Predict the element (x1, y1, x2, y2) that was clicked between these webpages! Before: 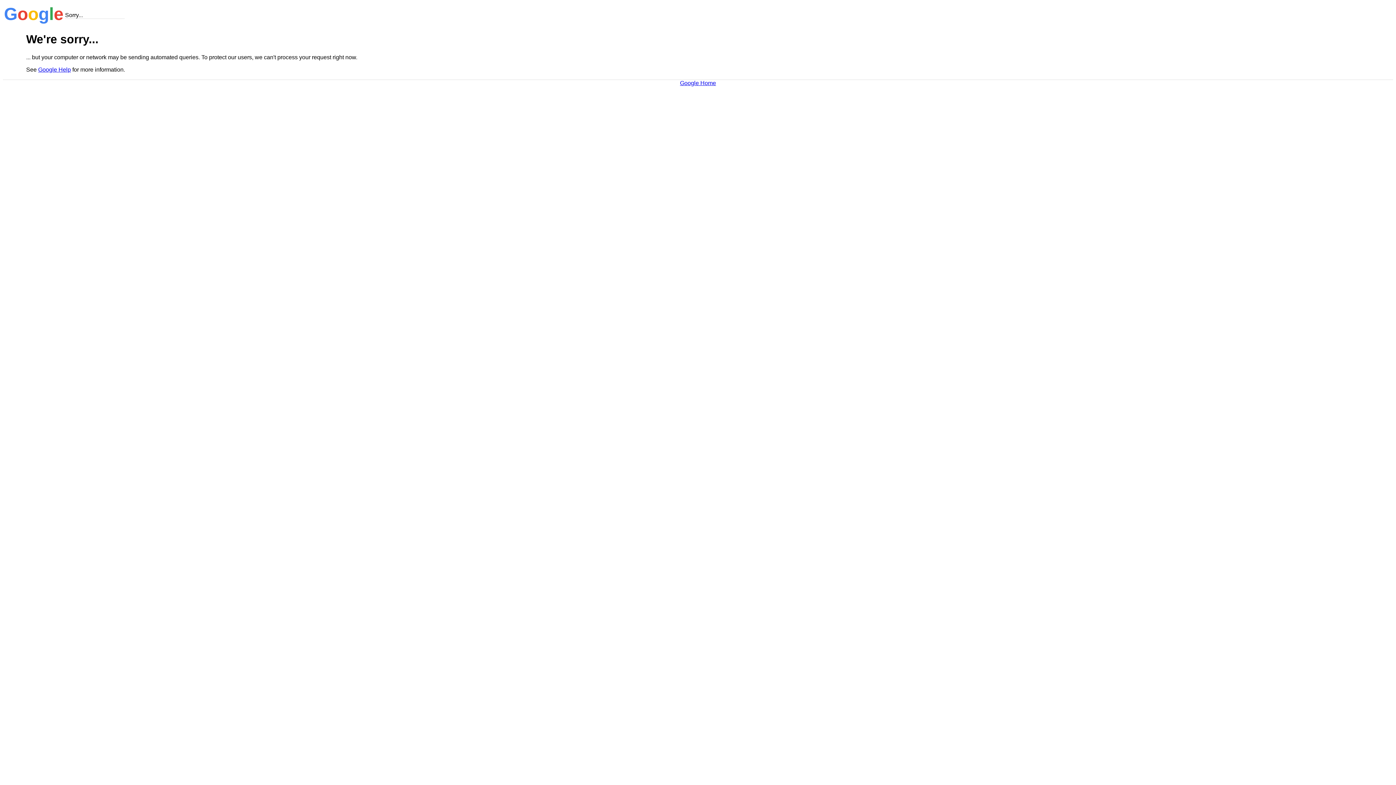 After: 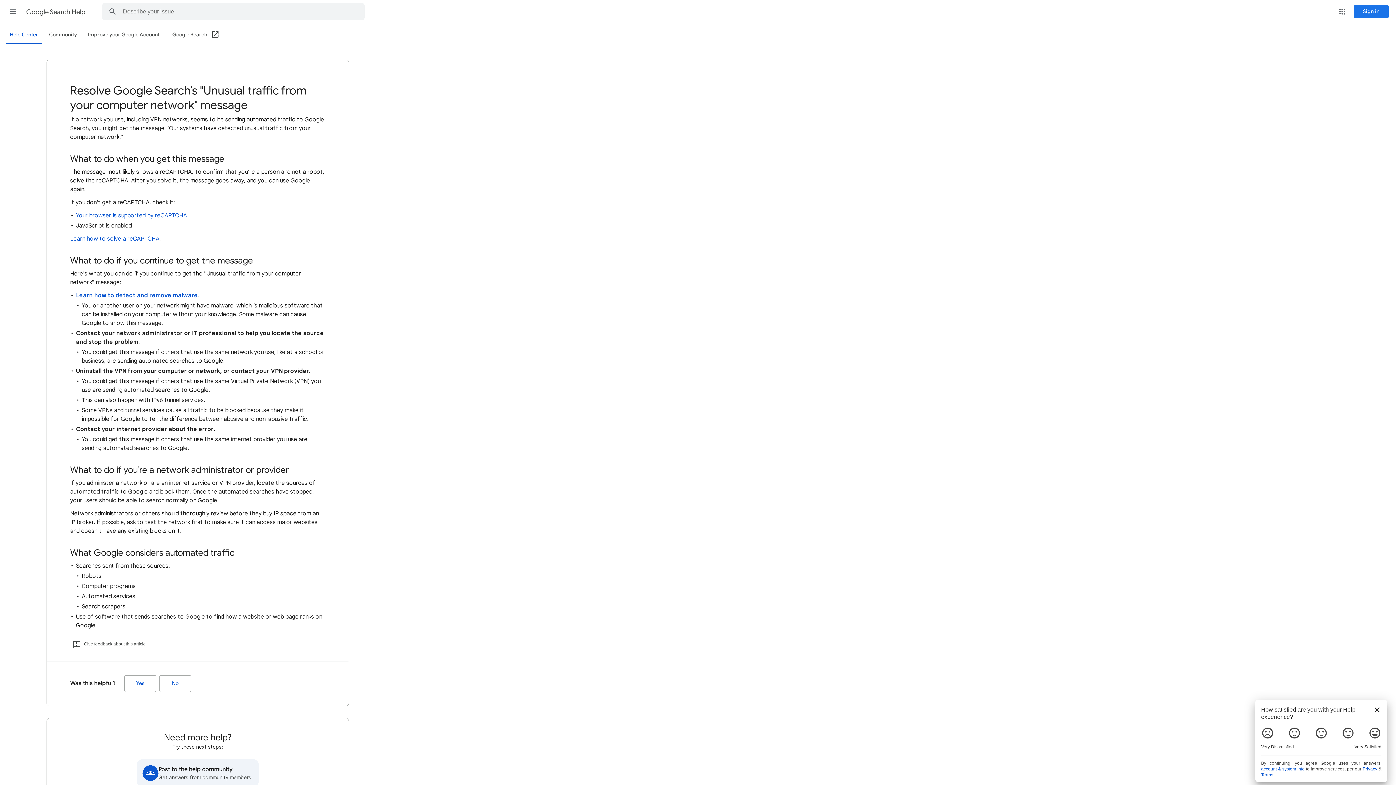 Action: bbox: (38, 66, 70, 72) label: Google Help